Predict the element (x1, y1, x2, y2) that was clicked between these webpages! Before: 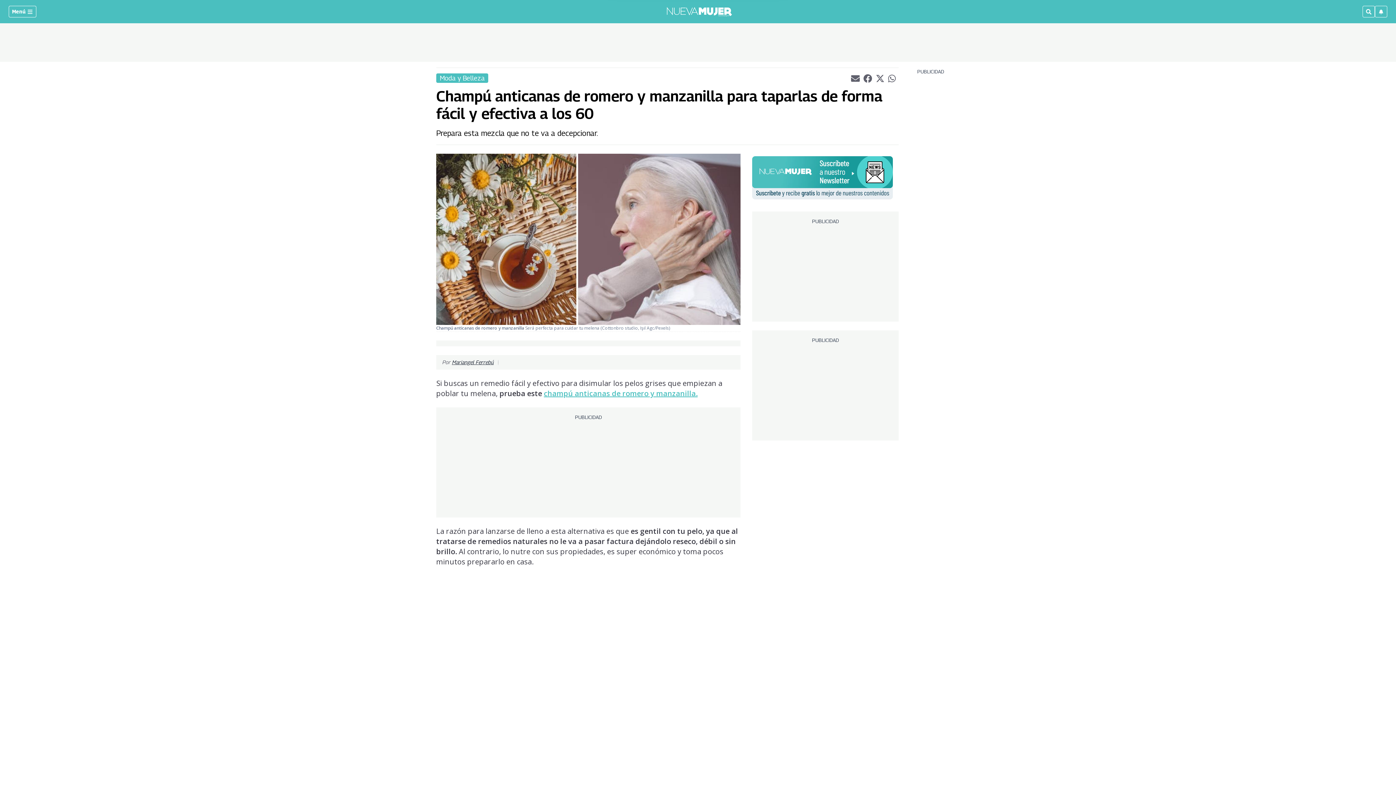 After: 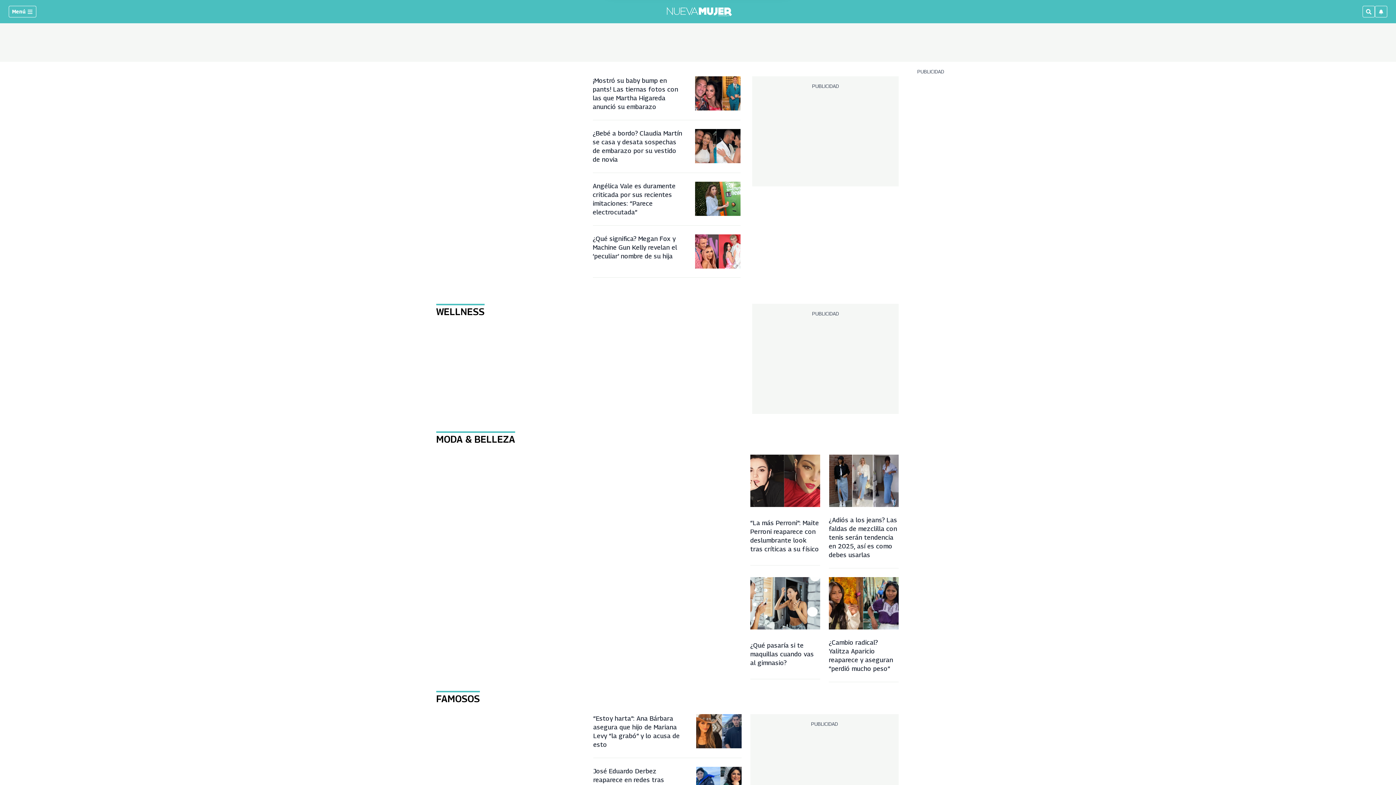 Action: bbox: (666, 4, 732, 18)